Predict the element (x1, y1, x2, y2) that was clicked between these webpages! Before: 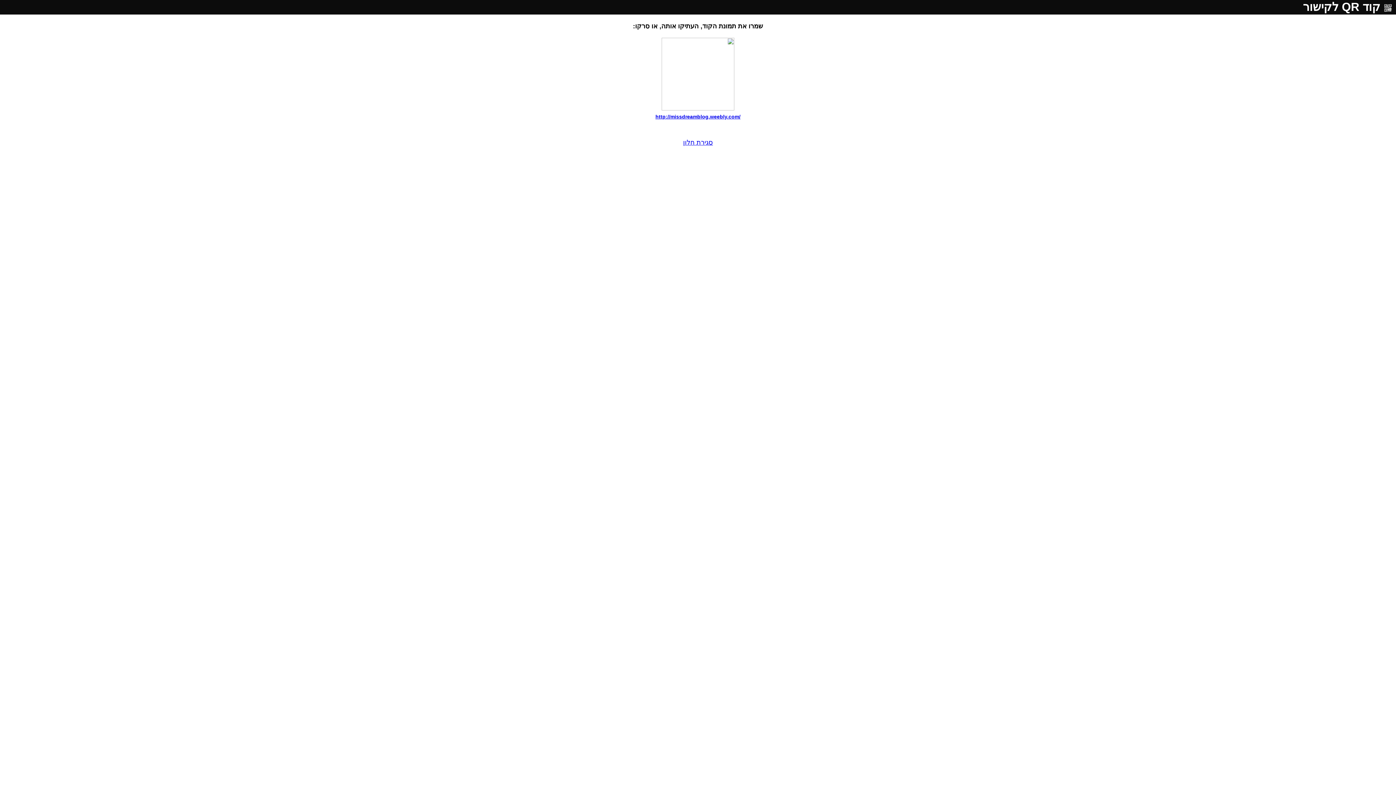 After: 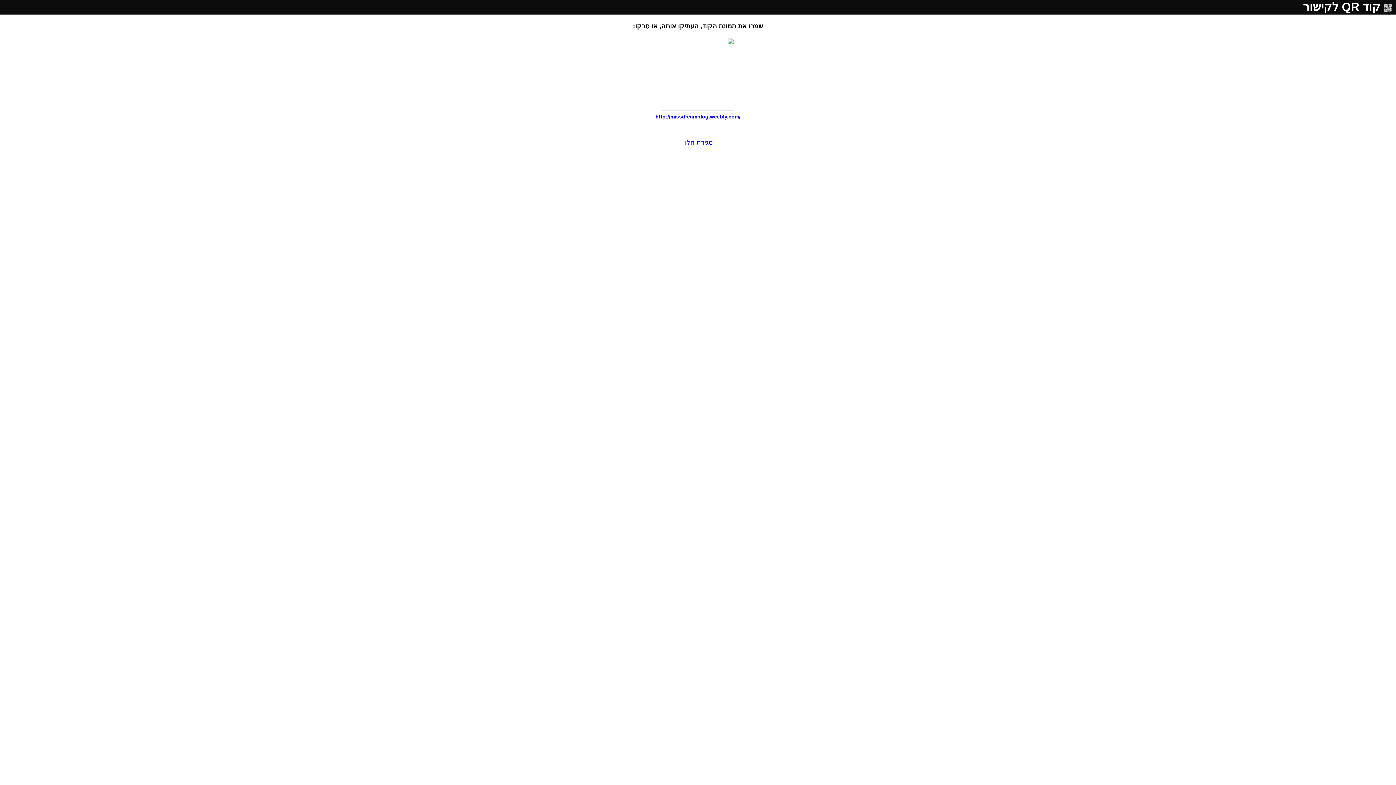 Action: bbox: (655, 113, 740, 119) label: http://missdreamblog.weebly.com/